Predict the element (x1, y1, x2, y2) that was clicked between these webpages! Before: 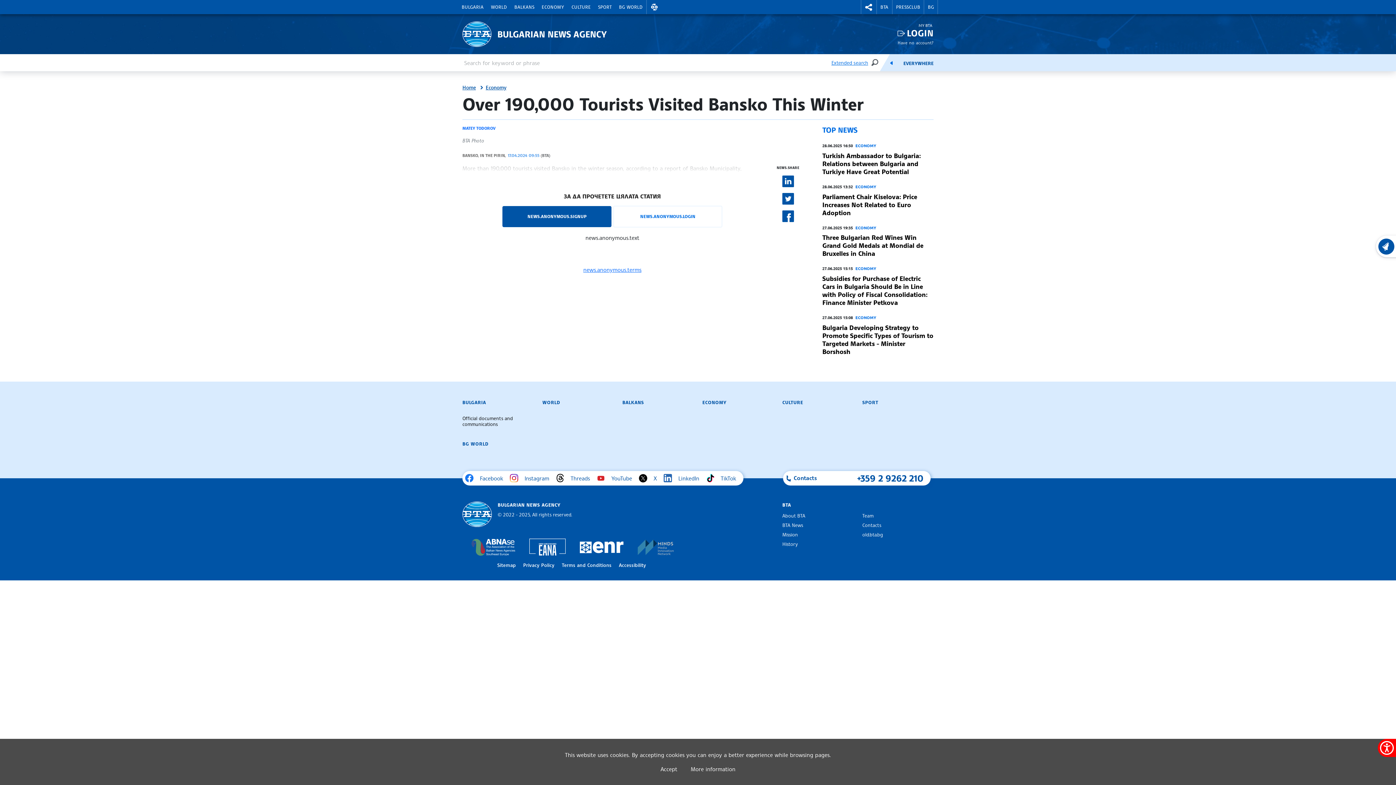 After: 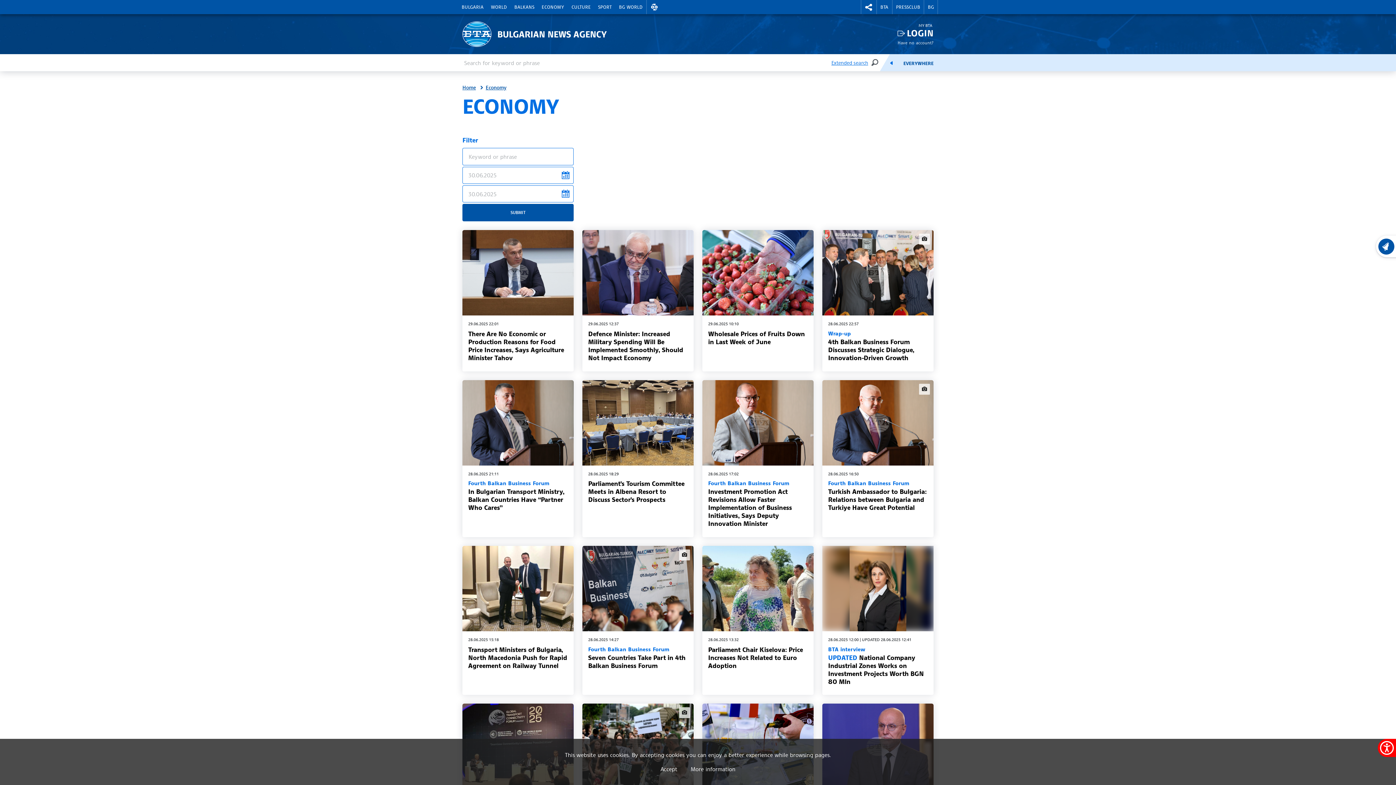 Action: label: ECONOMY bbox: (538, 0, 568, 14)